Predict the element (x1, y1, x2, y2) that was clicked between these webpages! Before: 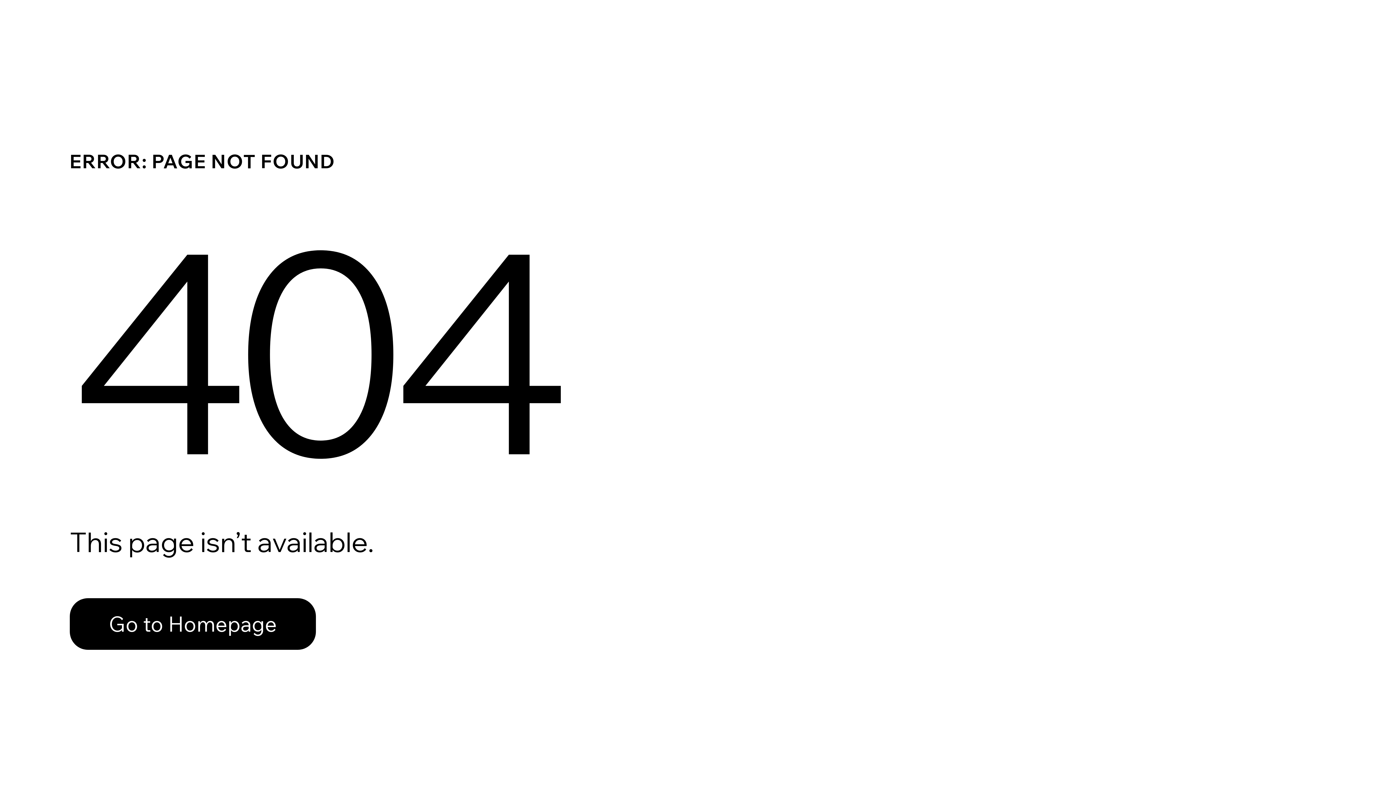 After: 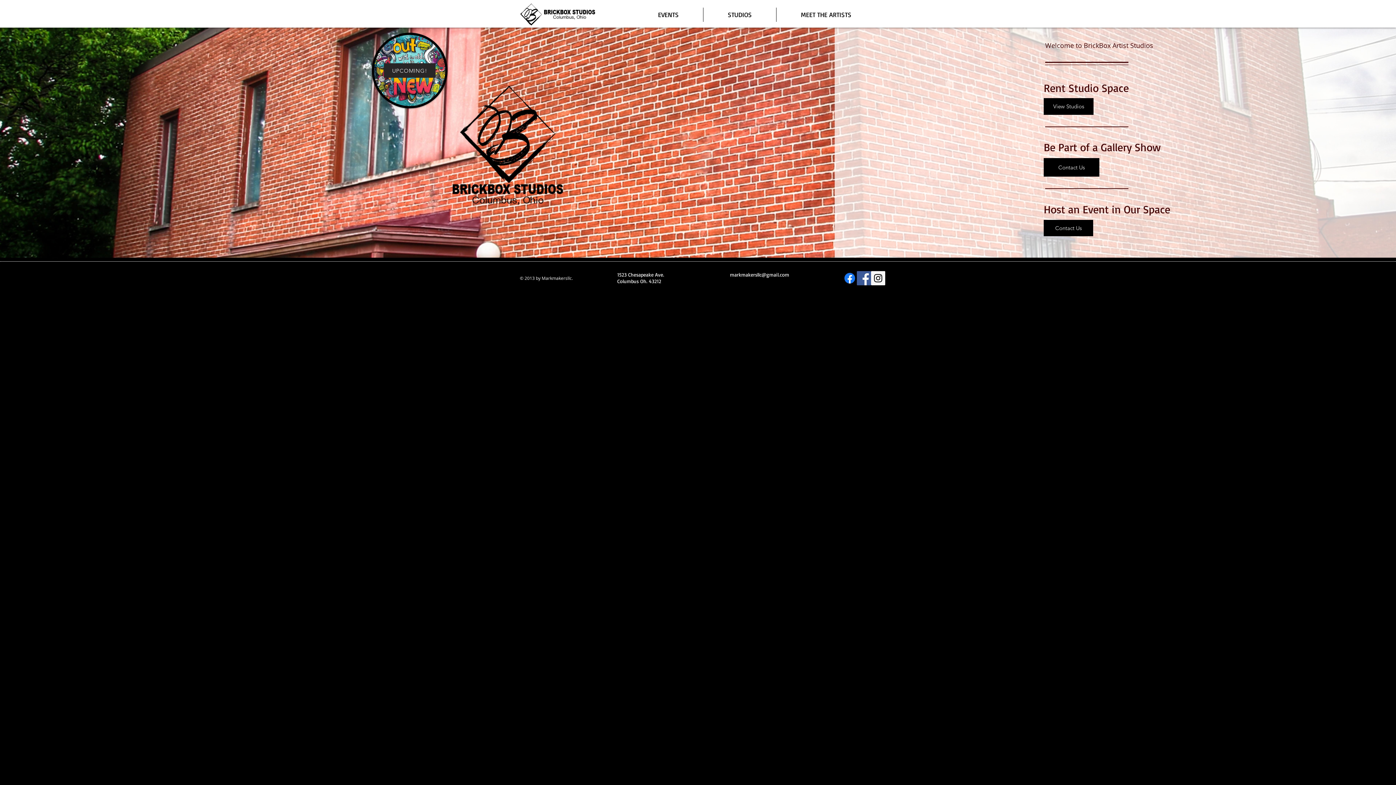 Action: bbox: (69, 582, 768, 659) label: Go to Homepage